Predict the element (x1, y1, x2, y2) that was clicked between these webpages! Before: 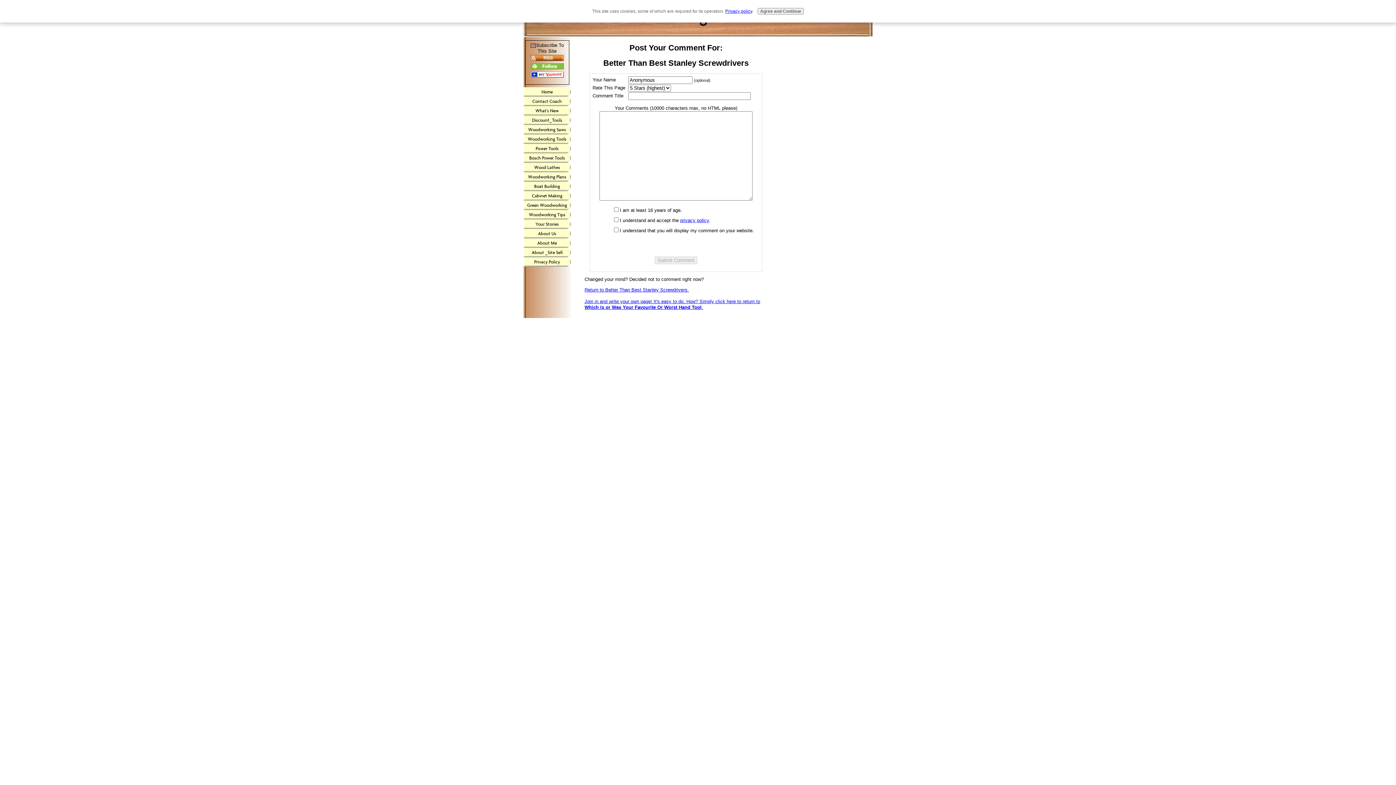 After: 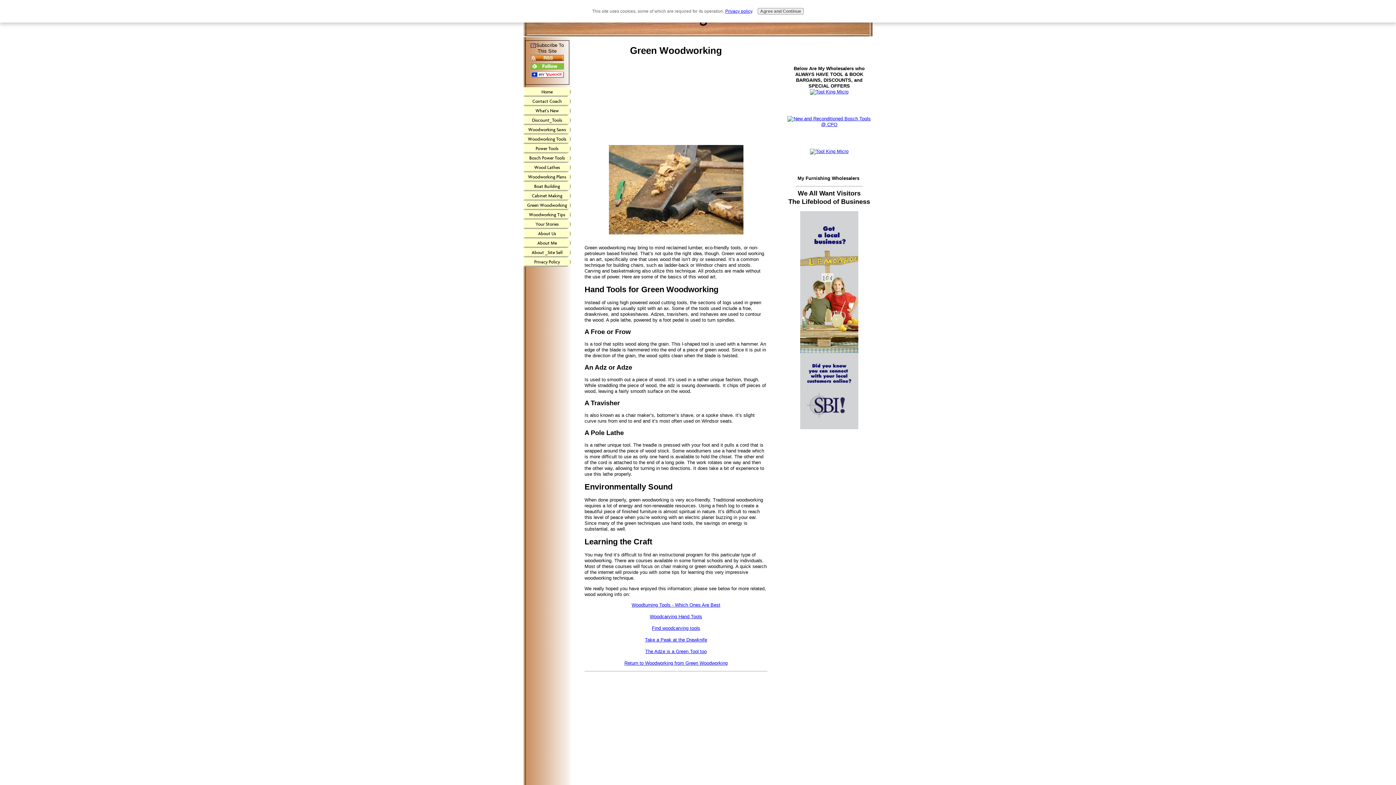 Action: label: Green Woodworking bbox: (523, 200, 570, 210)